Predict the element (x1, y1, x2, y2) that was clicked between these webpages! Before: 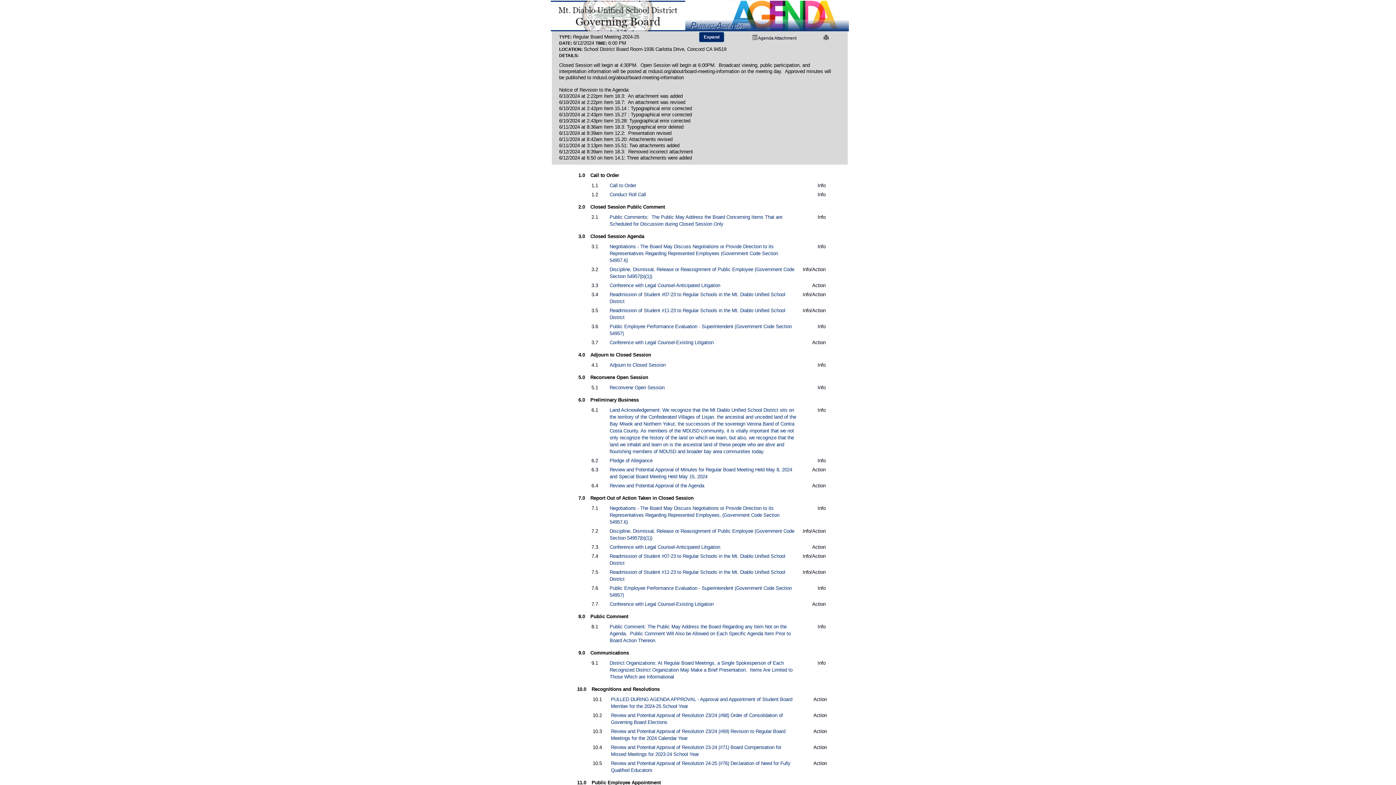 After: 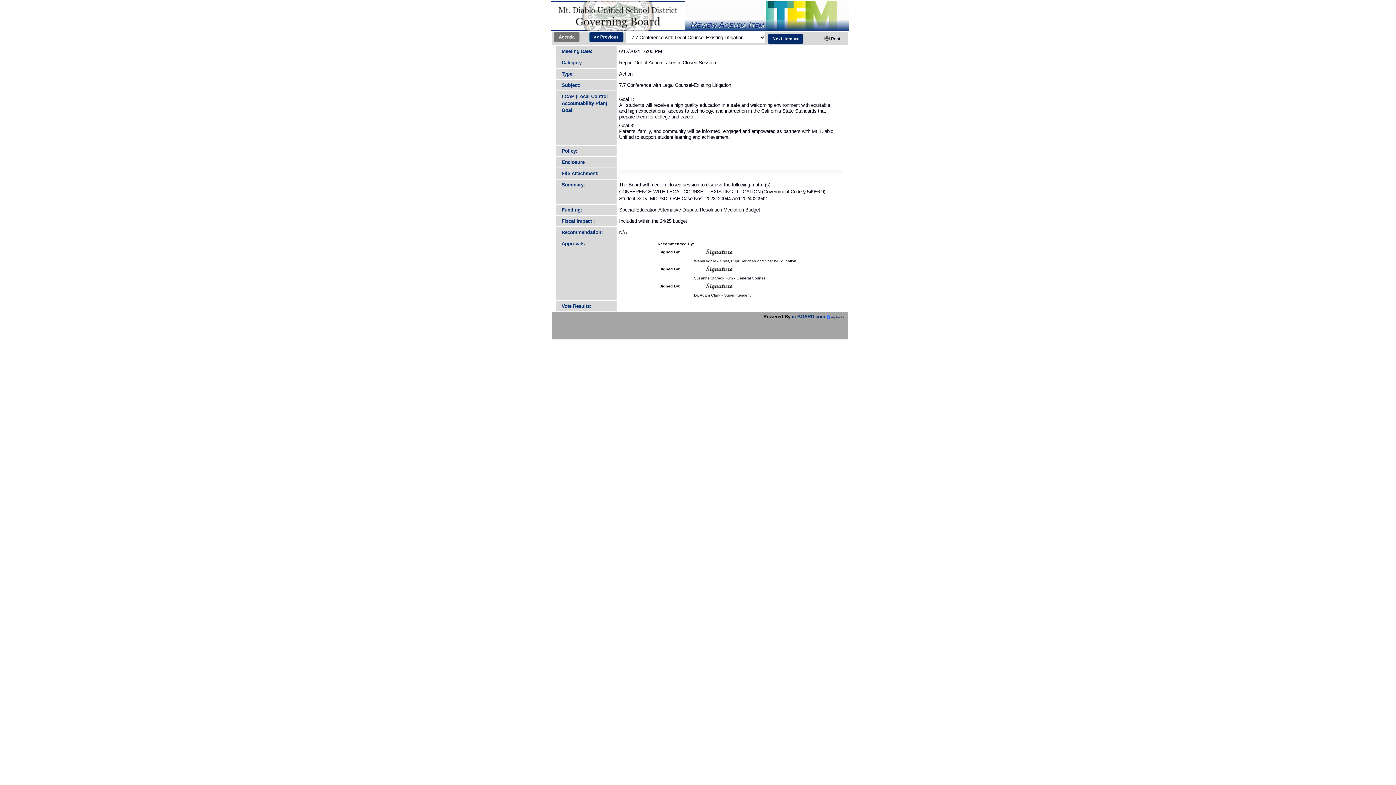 Action: bbox: (609, 601, 713, 607) label: Conference with Legal Counsel-Existing Litigation